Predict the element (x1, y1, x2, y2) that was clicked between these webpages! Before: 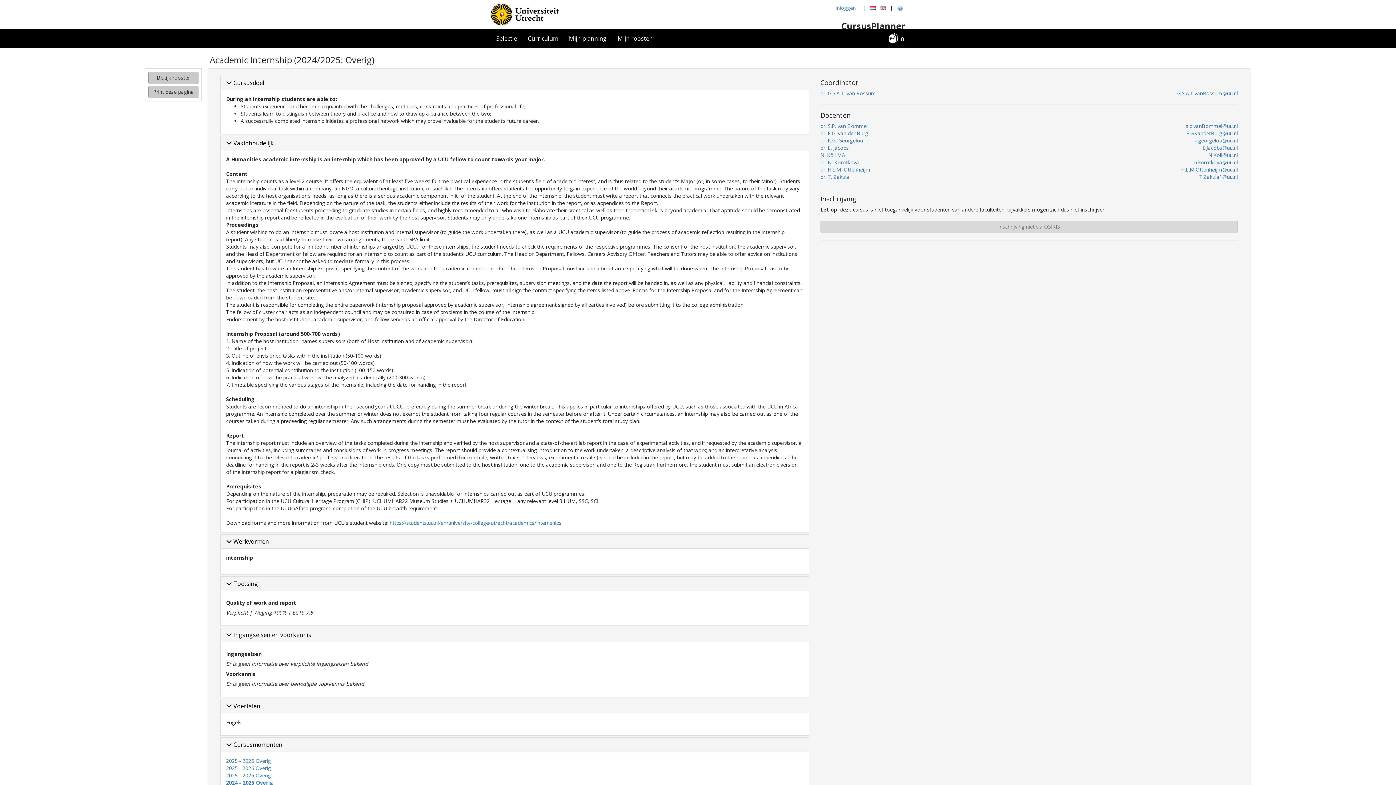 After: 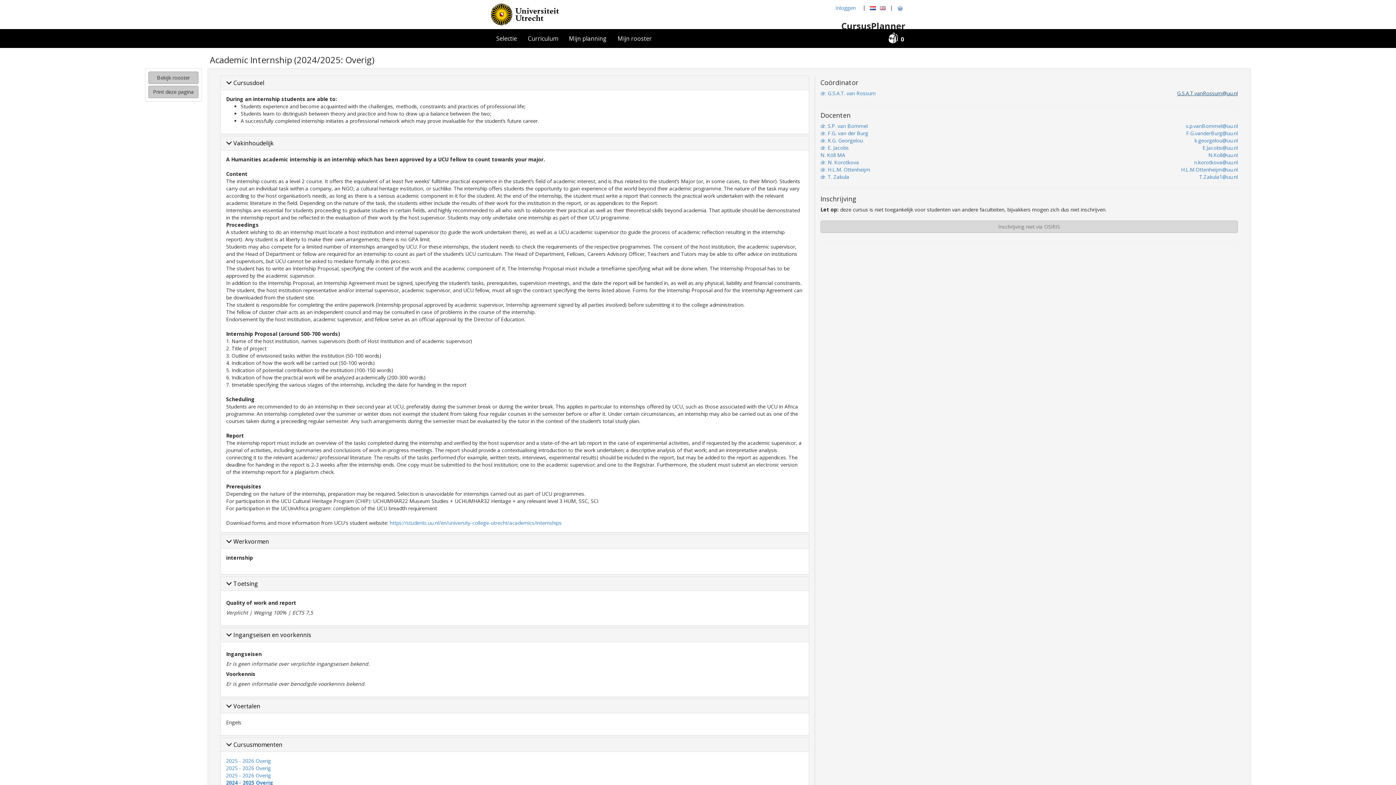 Action: label: G.S.A.T.vanRossum@uu.nl bbox: (1177, 89, 1238, 96)